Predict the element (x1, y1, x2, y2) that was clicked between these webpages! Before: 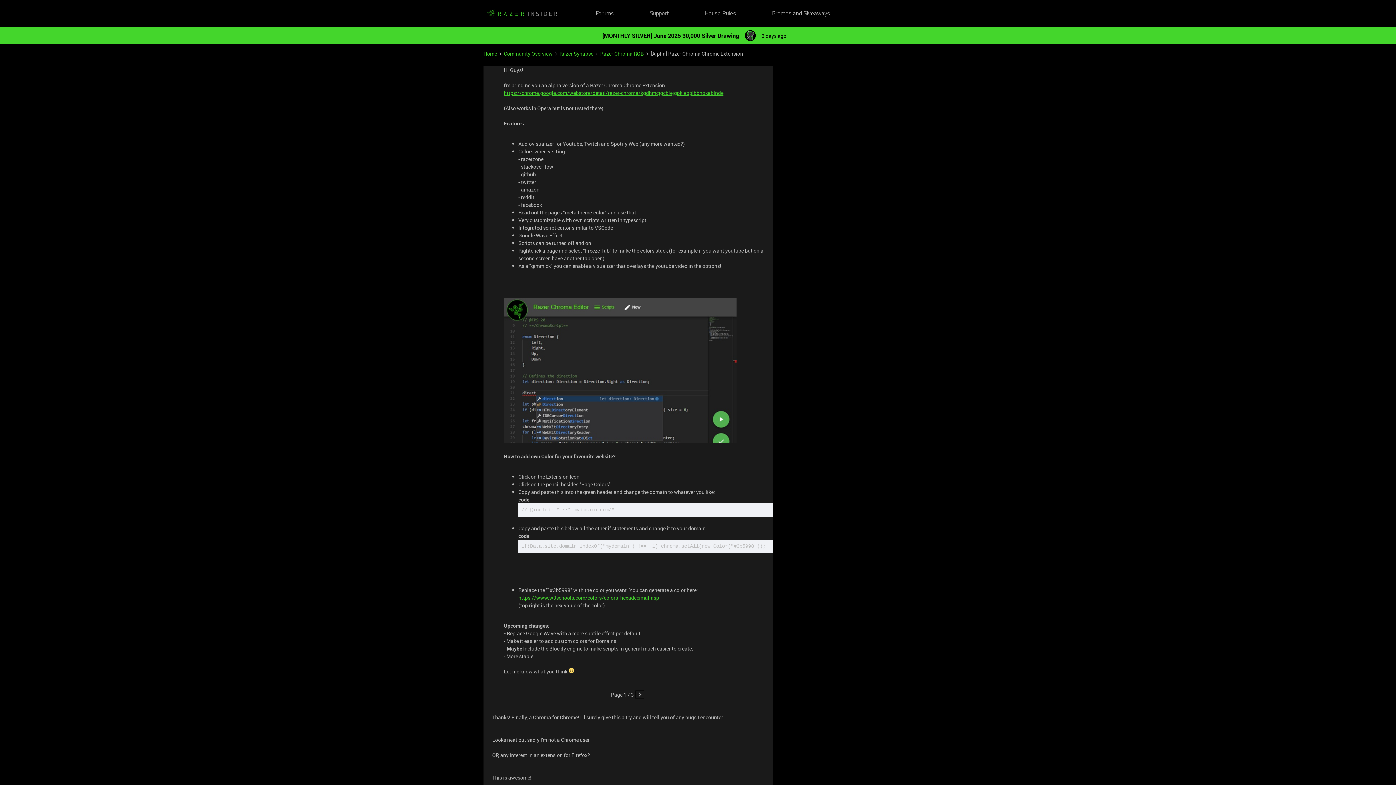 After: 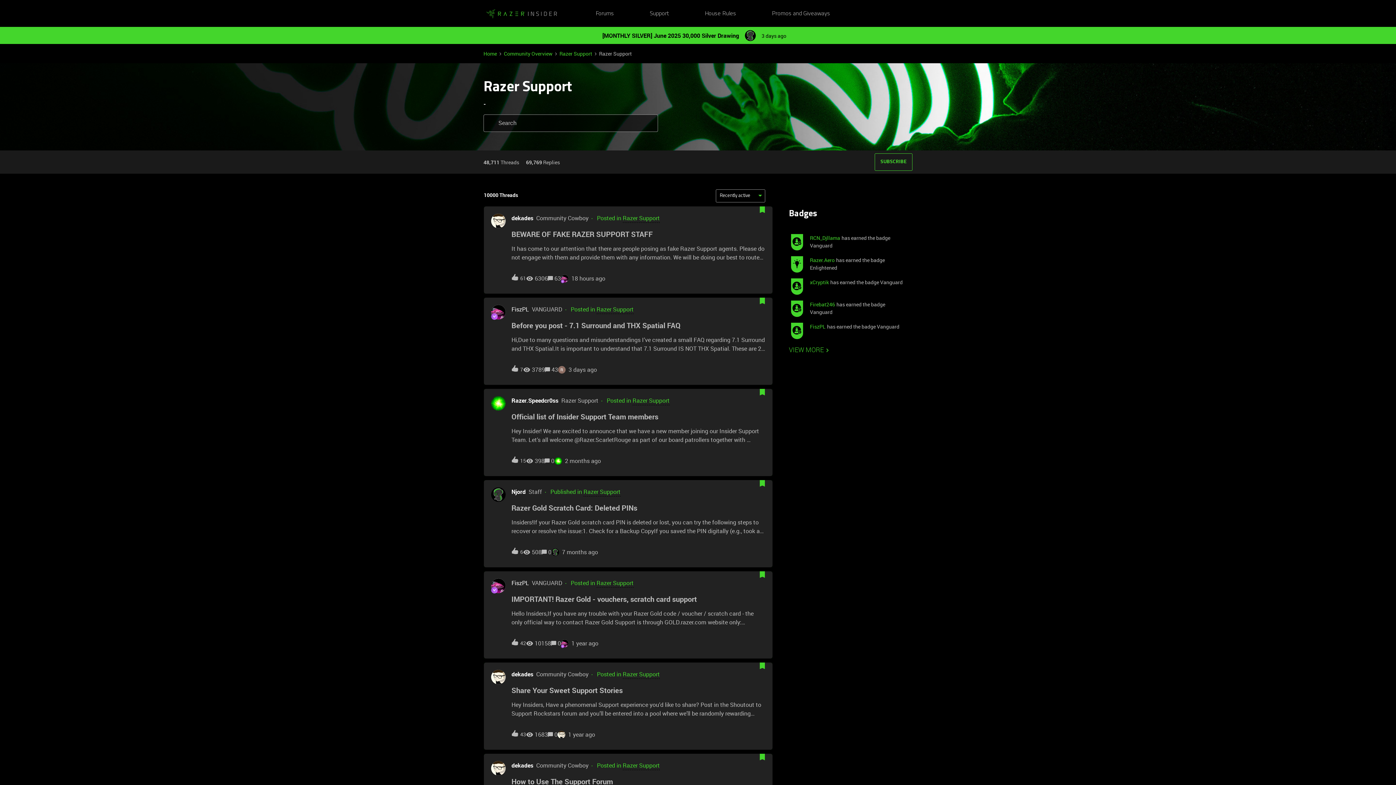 Action: label: Support bbox: (649, 9, 669, 18)